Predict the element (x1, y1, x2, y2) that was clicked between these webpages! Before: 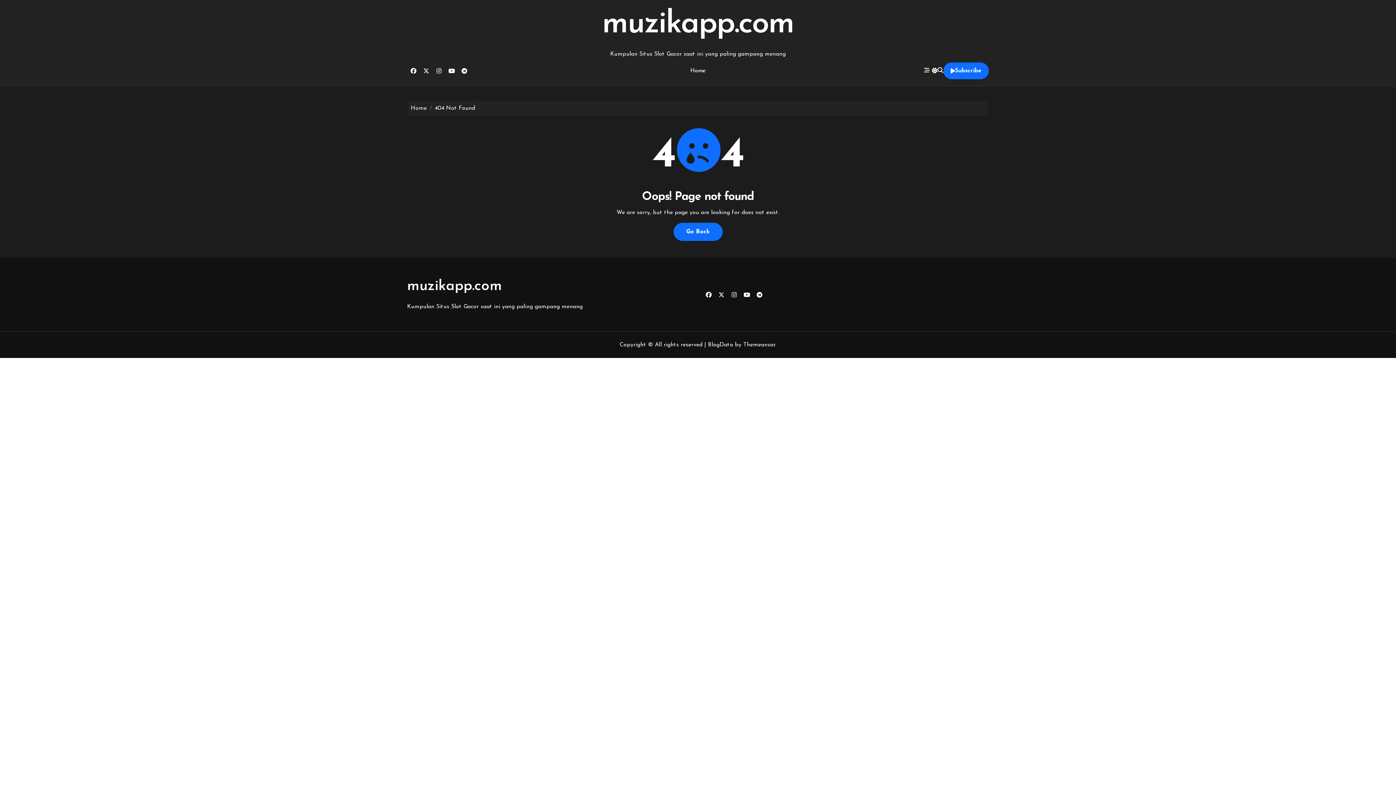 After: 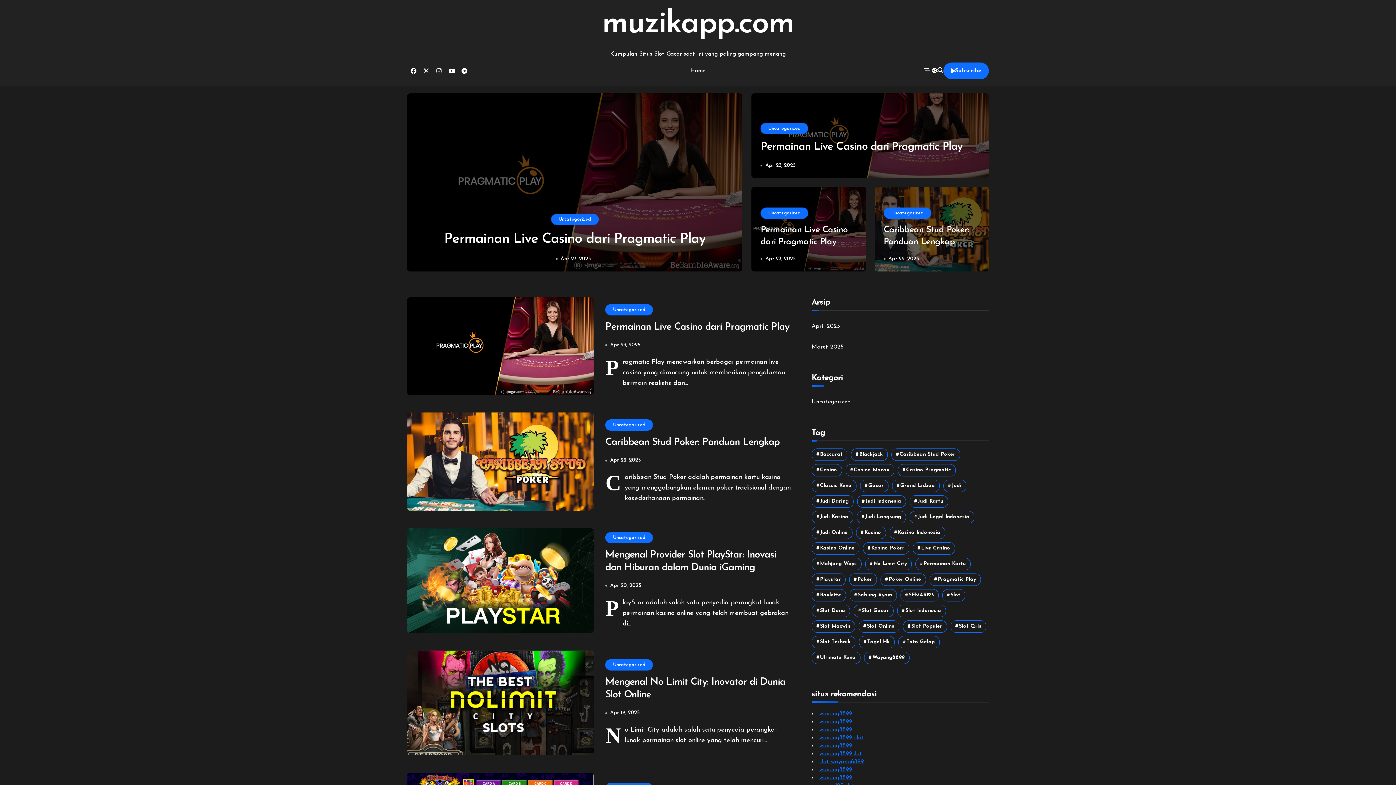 Action: bbox: (602, 8, 794, 40) label: muzikapp.com